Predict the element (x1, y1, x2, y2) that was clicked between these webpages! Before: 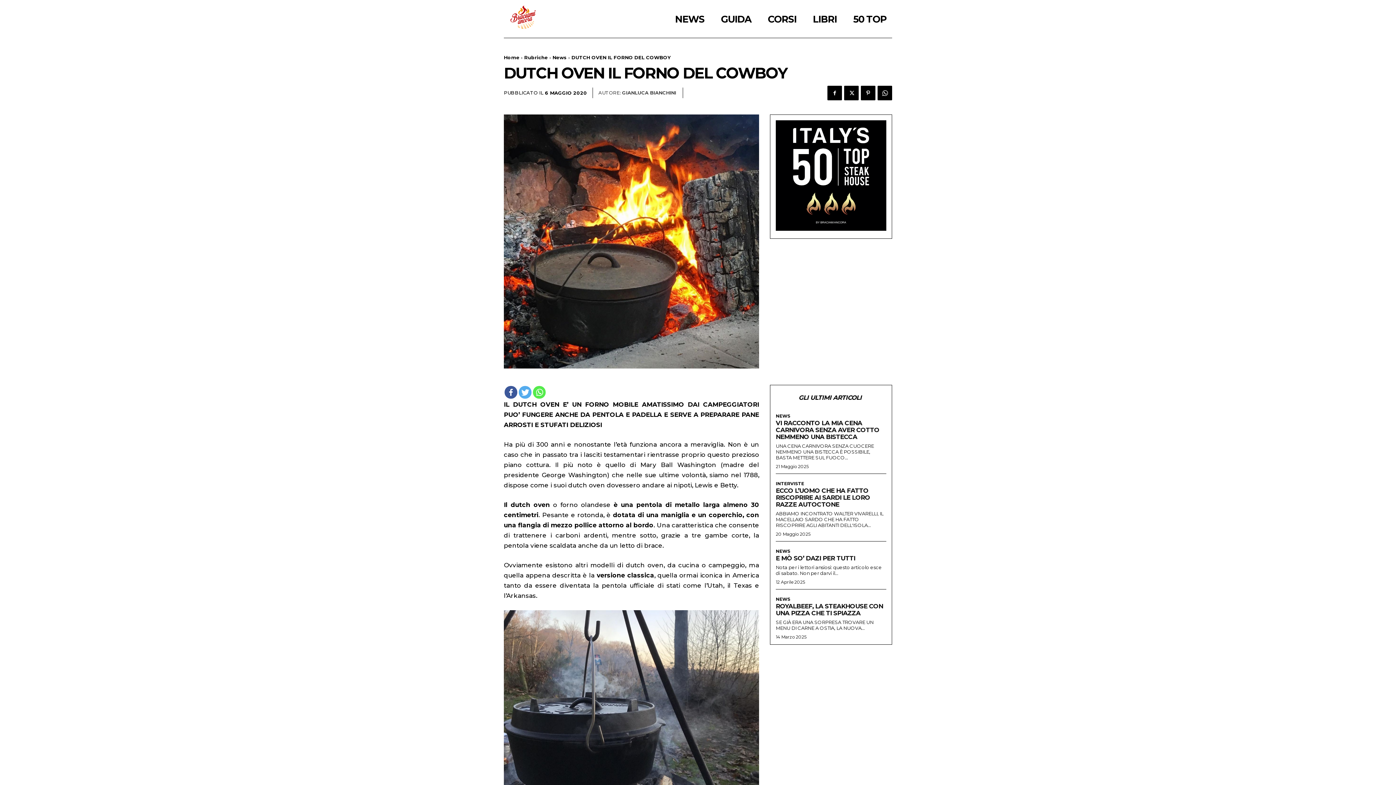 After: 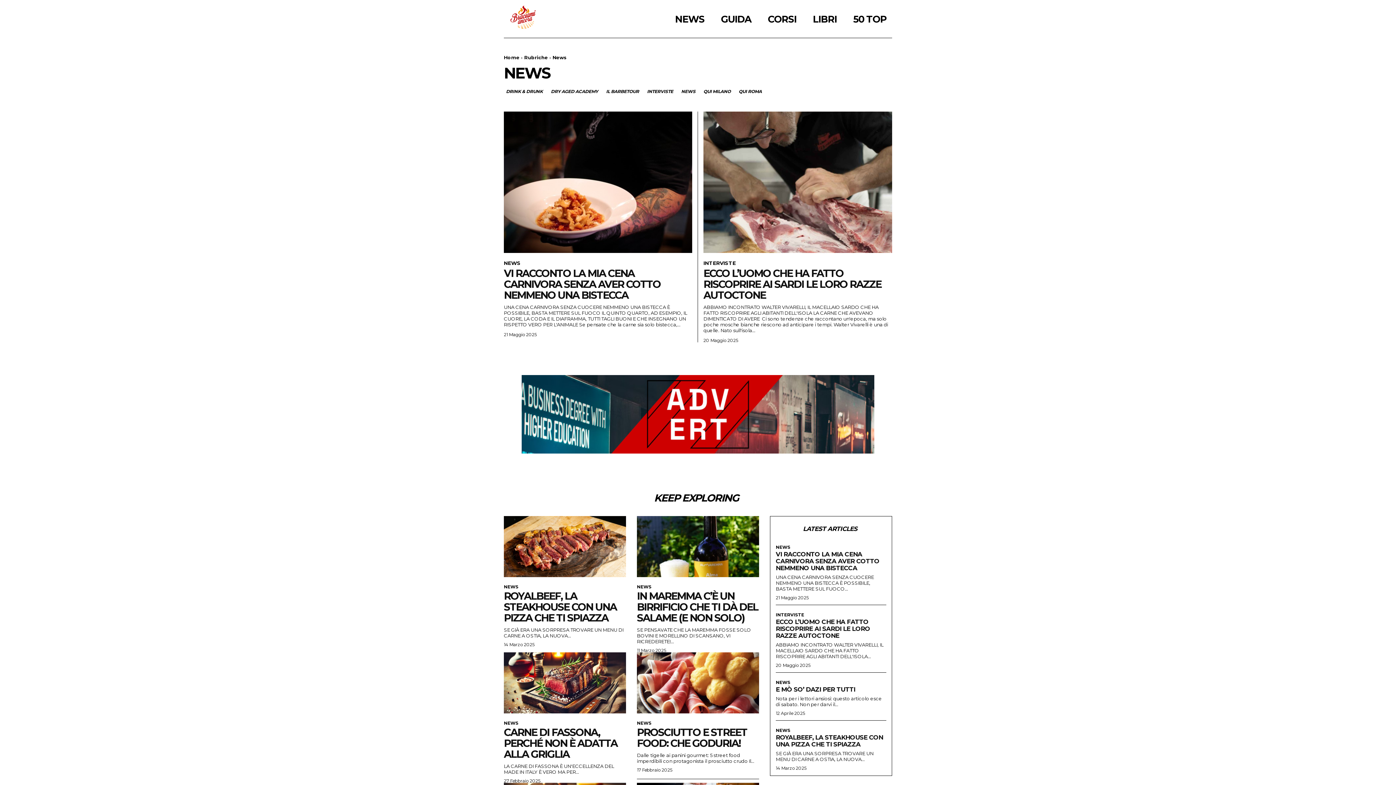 Action: label: NEWS bbox: (776, 548, 790, 554)